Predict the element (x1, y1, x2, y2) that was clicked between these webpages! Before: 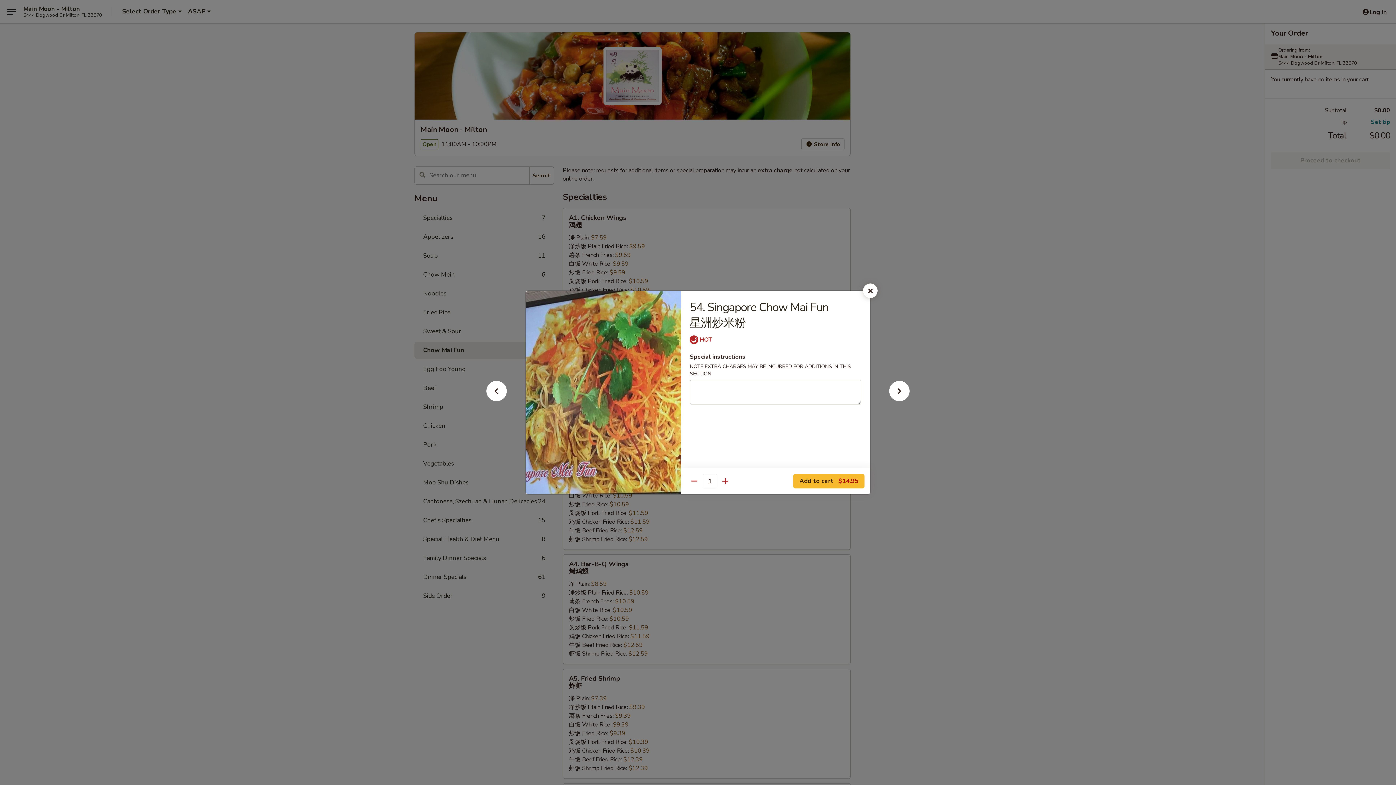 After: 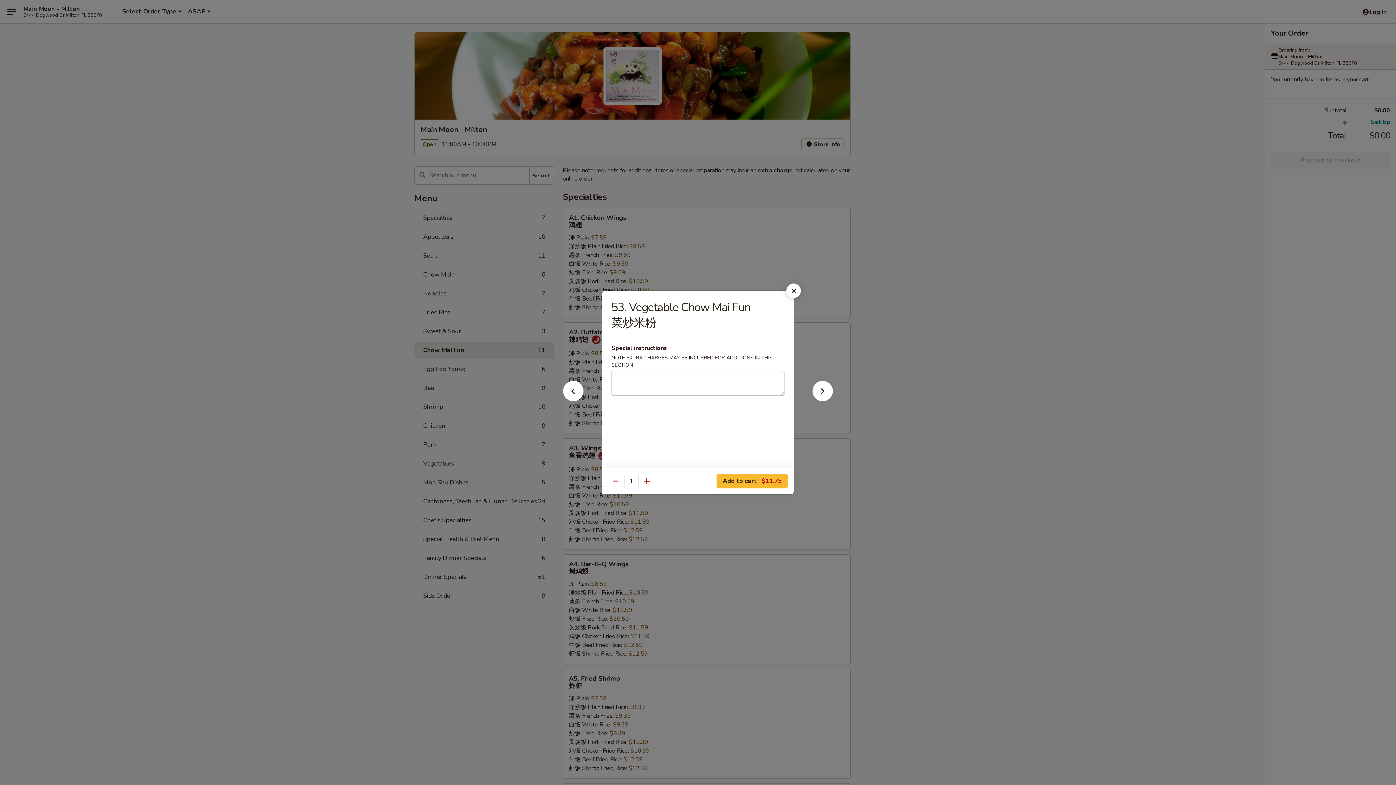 Action: bbox: (474, 392, 518, 405)